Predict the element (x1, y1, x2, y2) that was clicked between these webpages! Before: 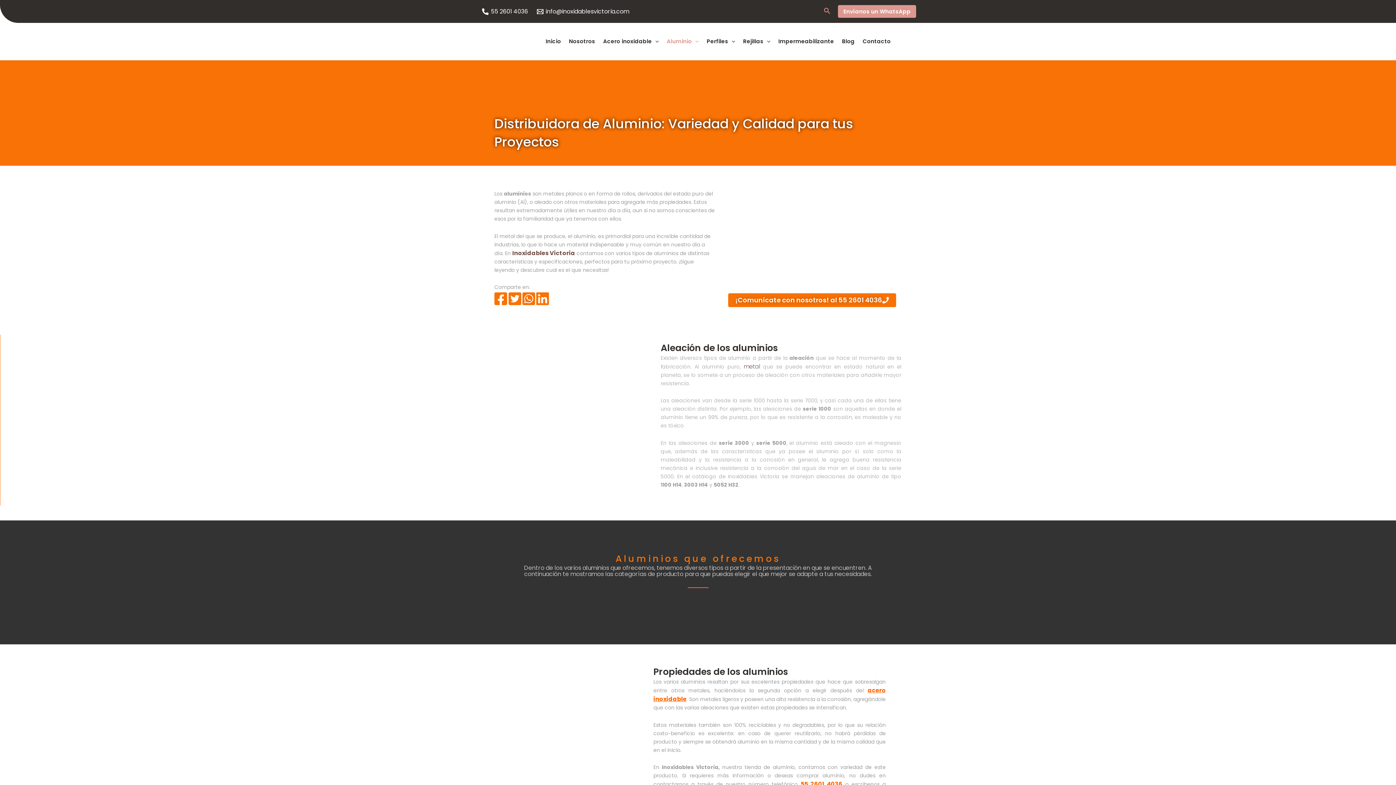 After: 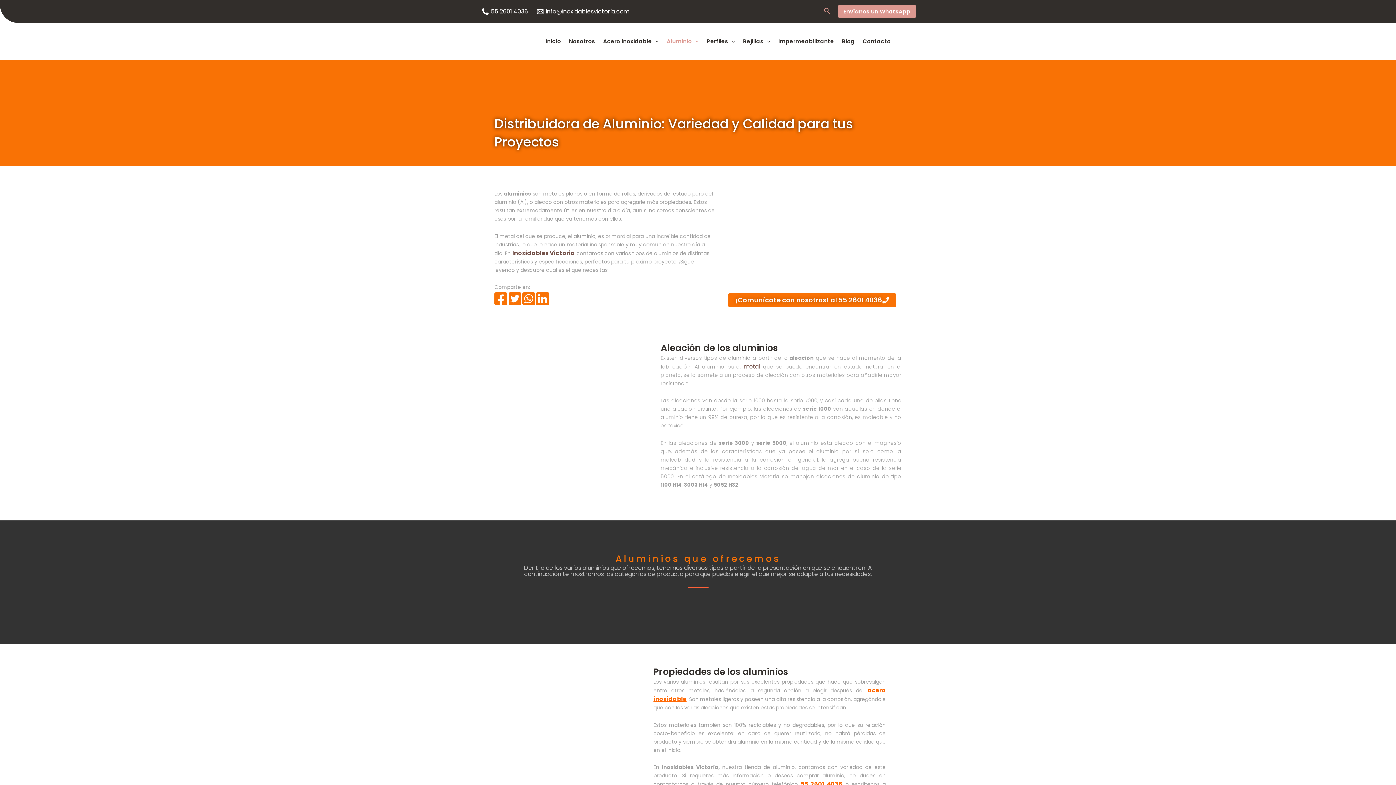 Action: bbox: (536, 289, 549, 309)